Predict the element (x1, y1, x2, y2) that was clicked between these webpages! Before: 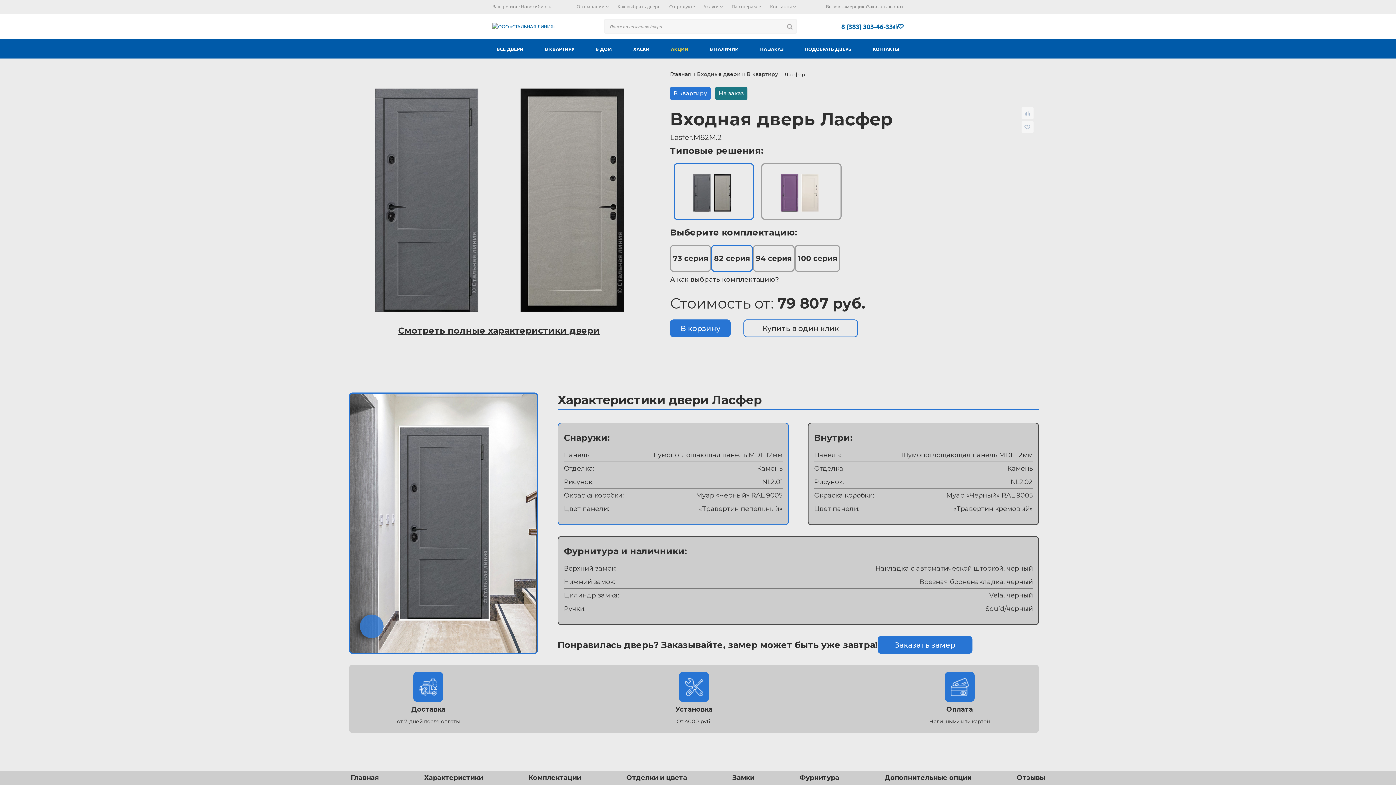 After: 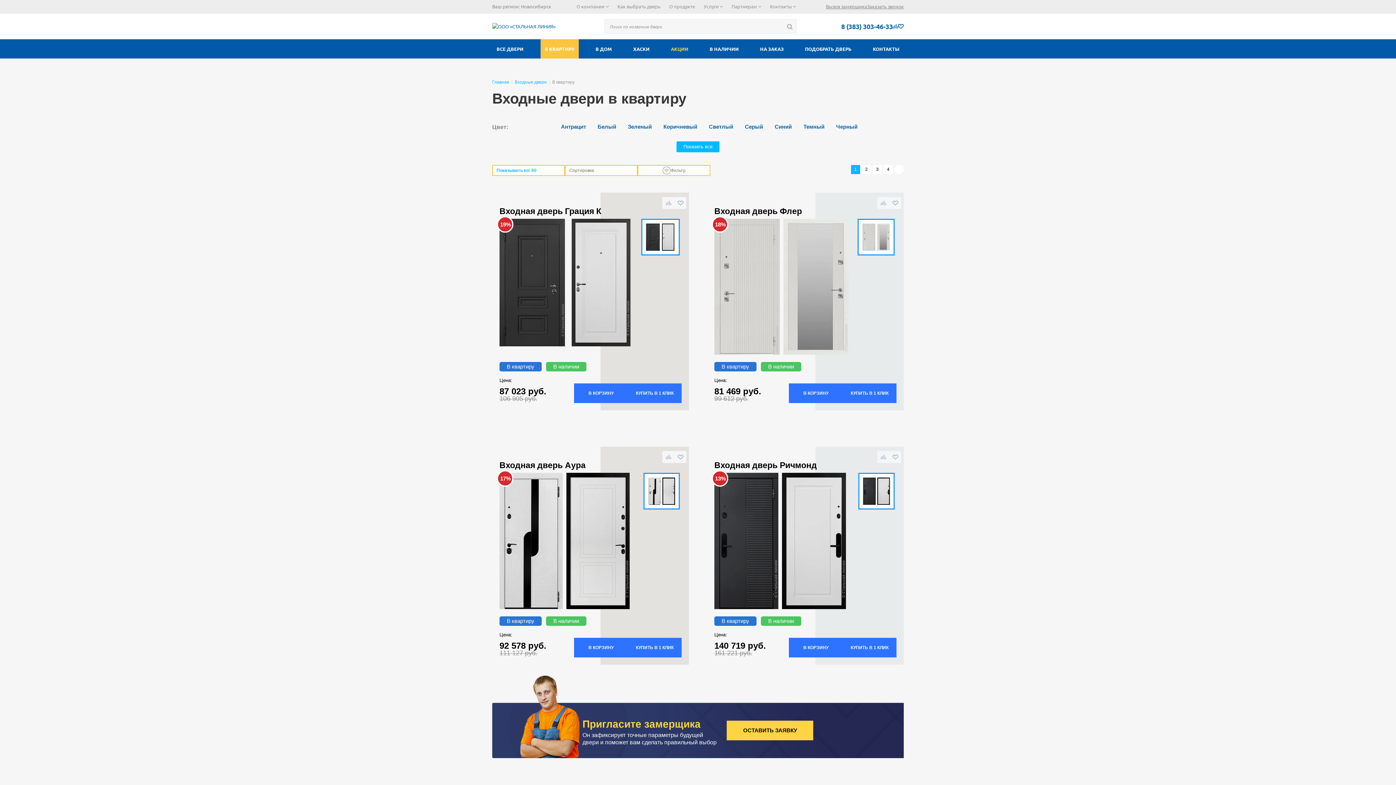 Action: bbox: (746, 71, 778, 77) label: В квартиру